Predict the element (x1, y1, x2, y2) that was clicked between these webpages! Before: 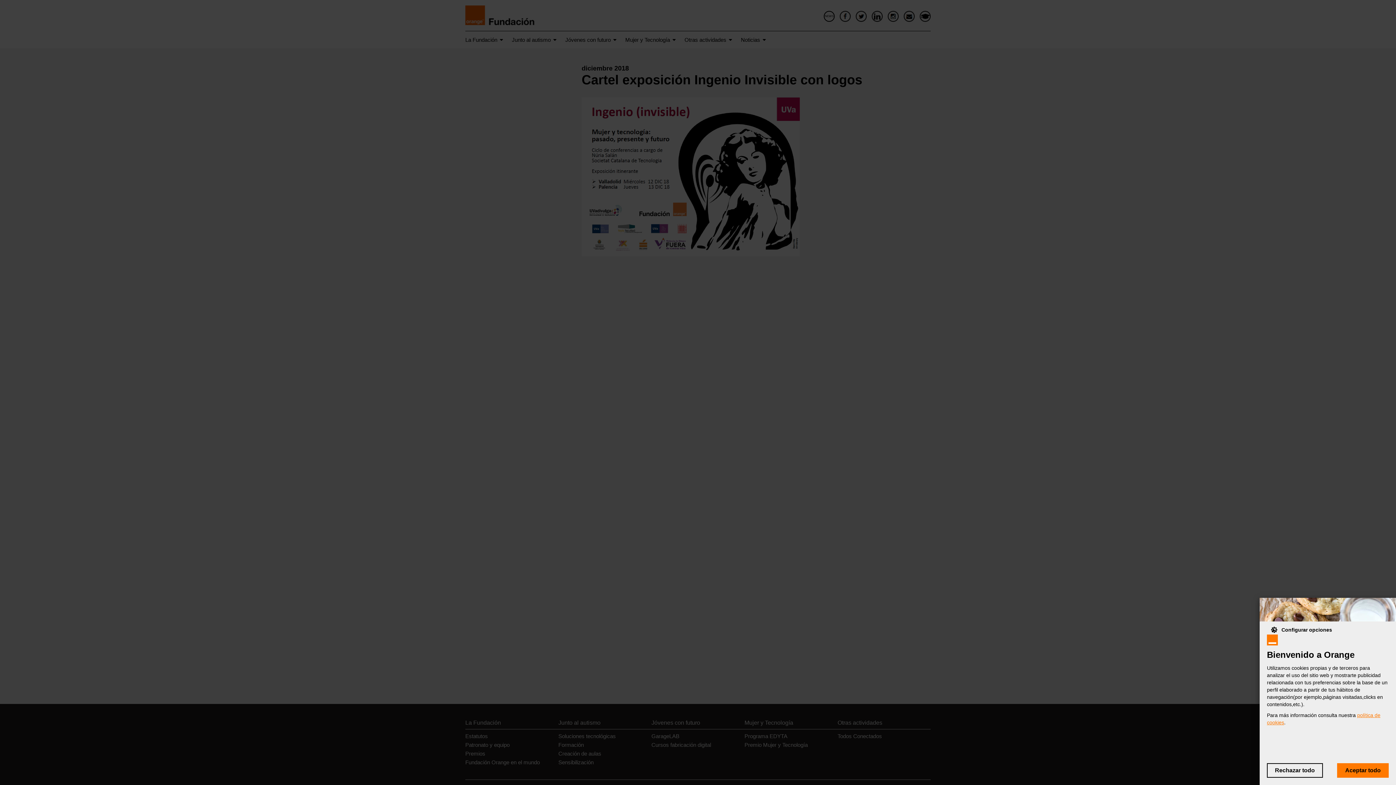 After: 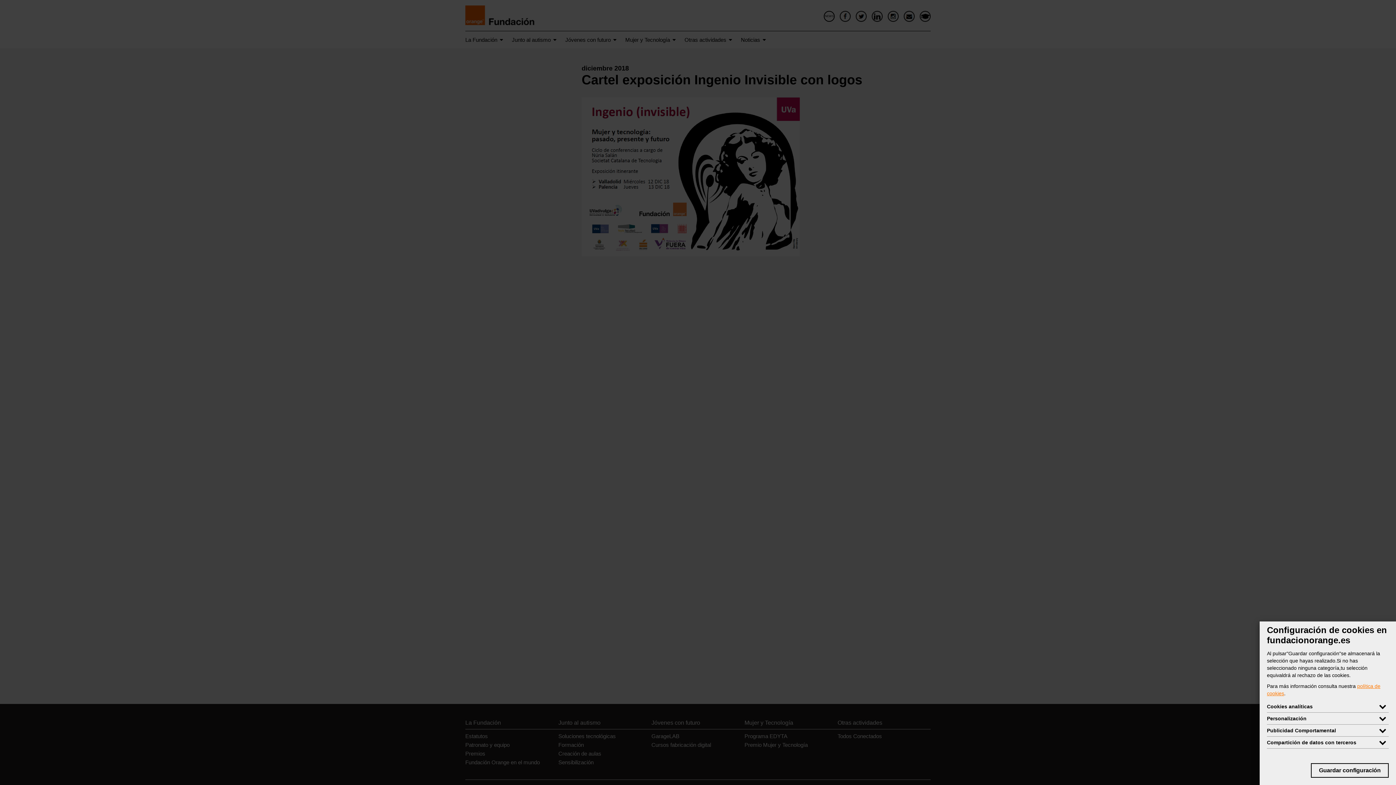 Action: label: Configurar opciones bbox: (1267, 625, 1336, 634)